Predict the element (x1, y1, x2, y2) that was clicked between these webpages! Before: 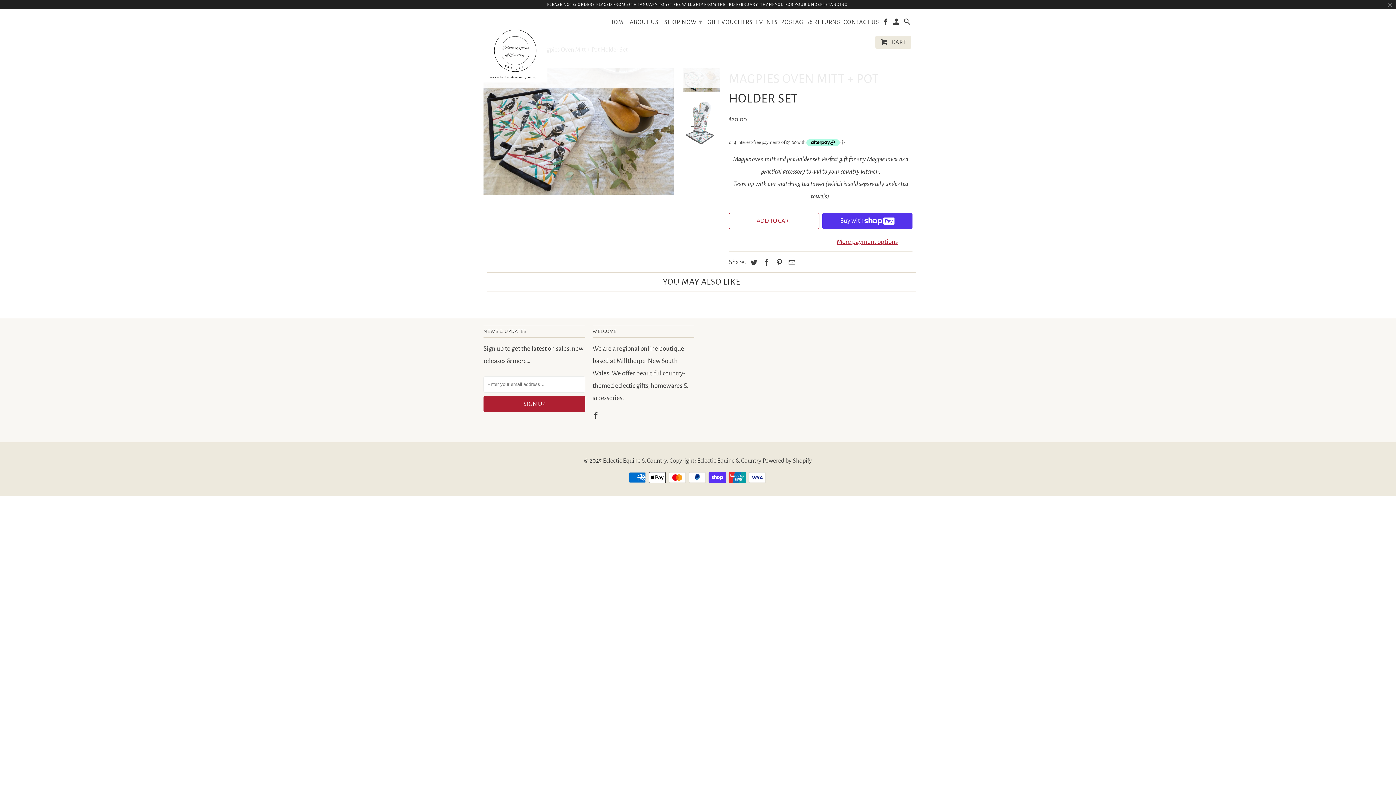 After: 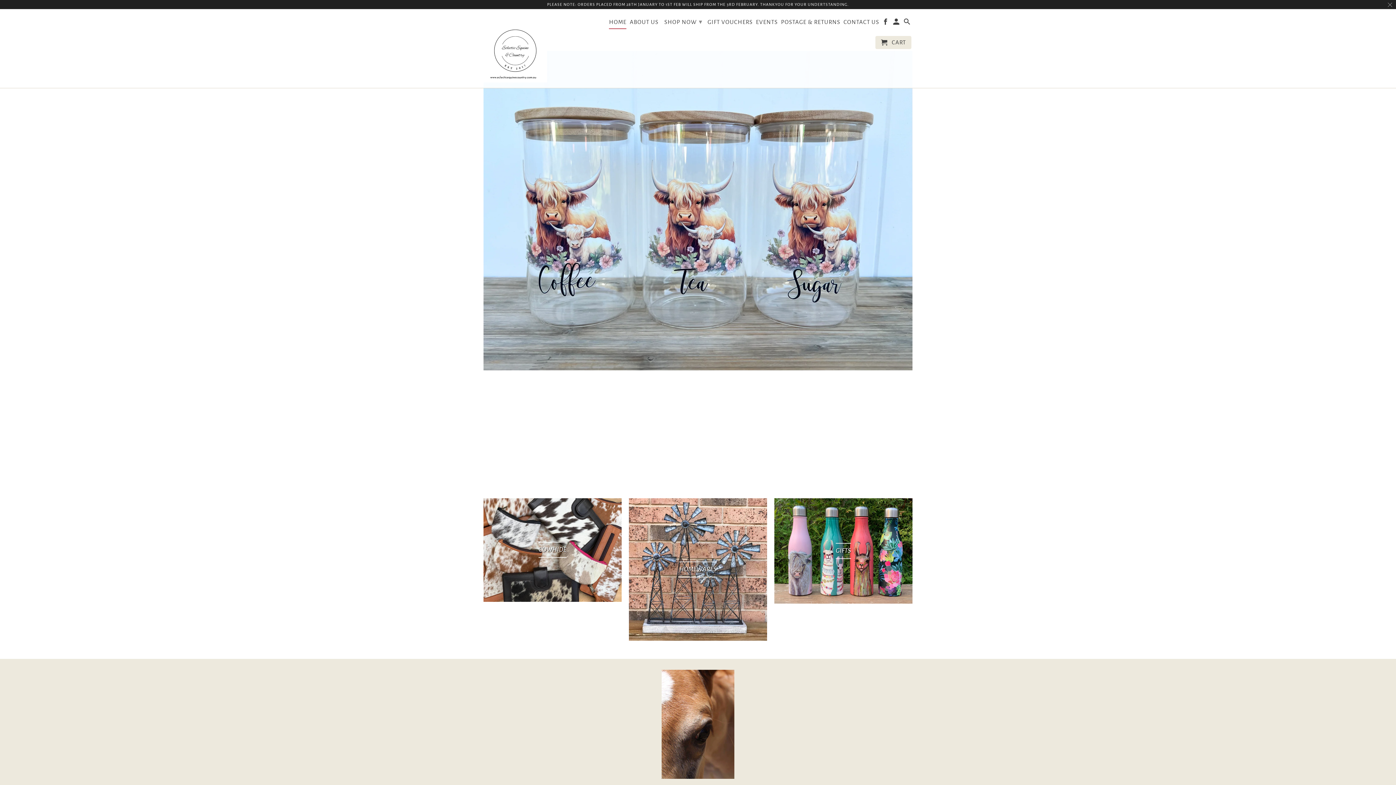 Action: bbox: (603, 457, 667, 464) label: Eclectic Equine & Country